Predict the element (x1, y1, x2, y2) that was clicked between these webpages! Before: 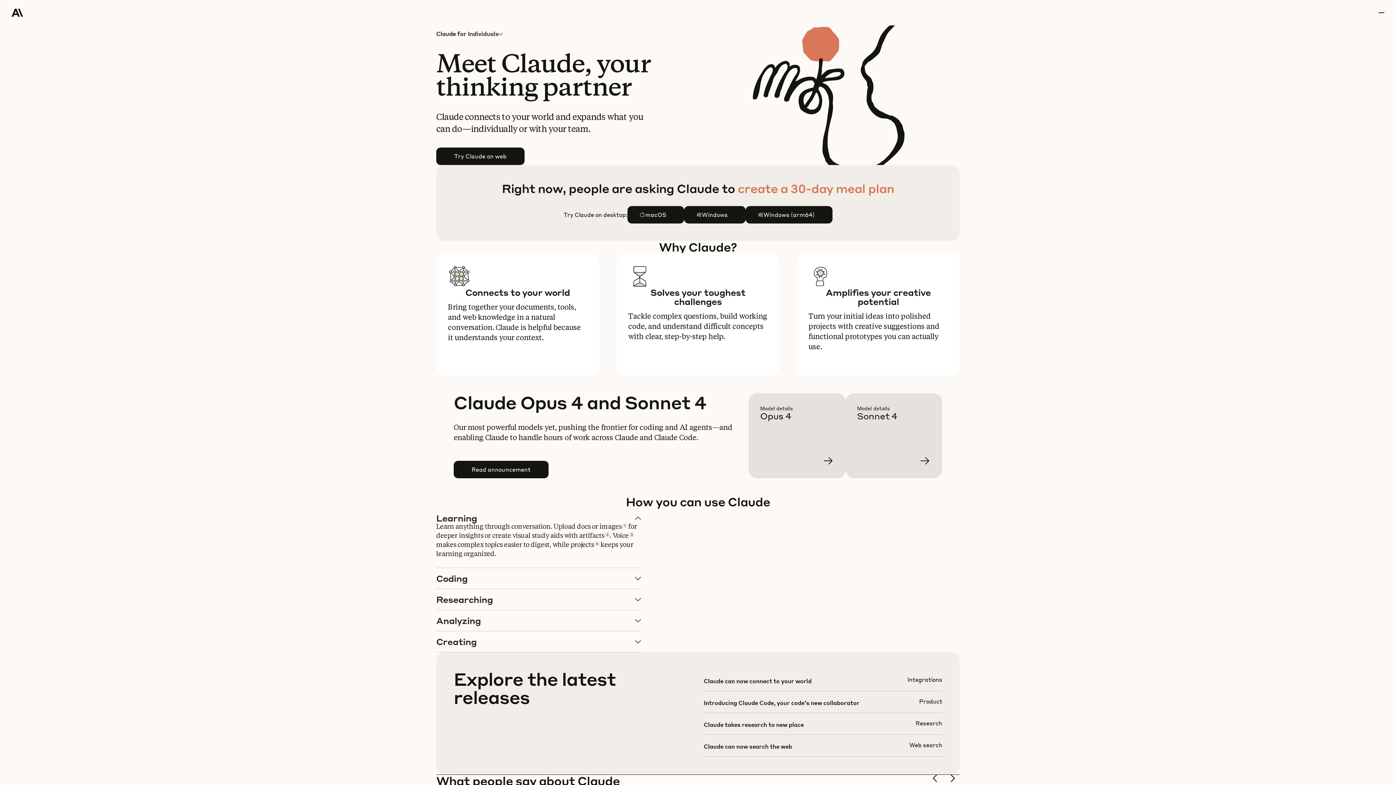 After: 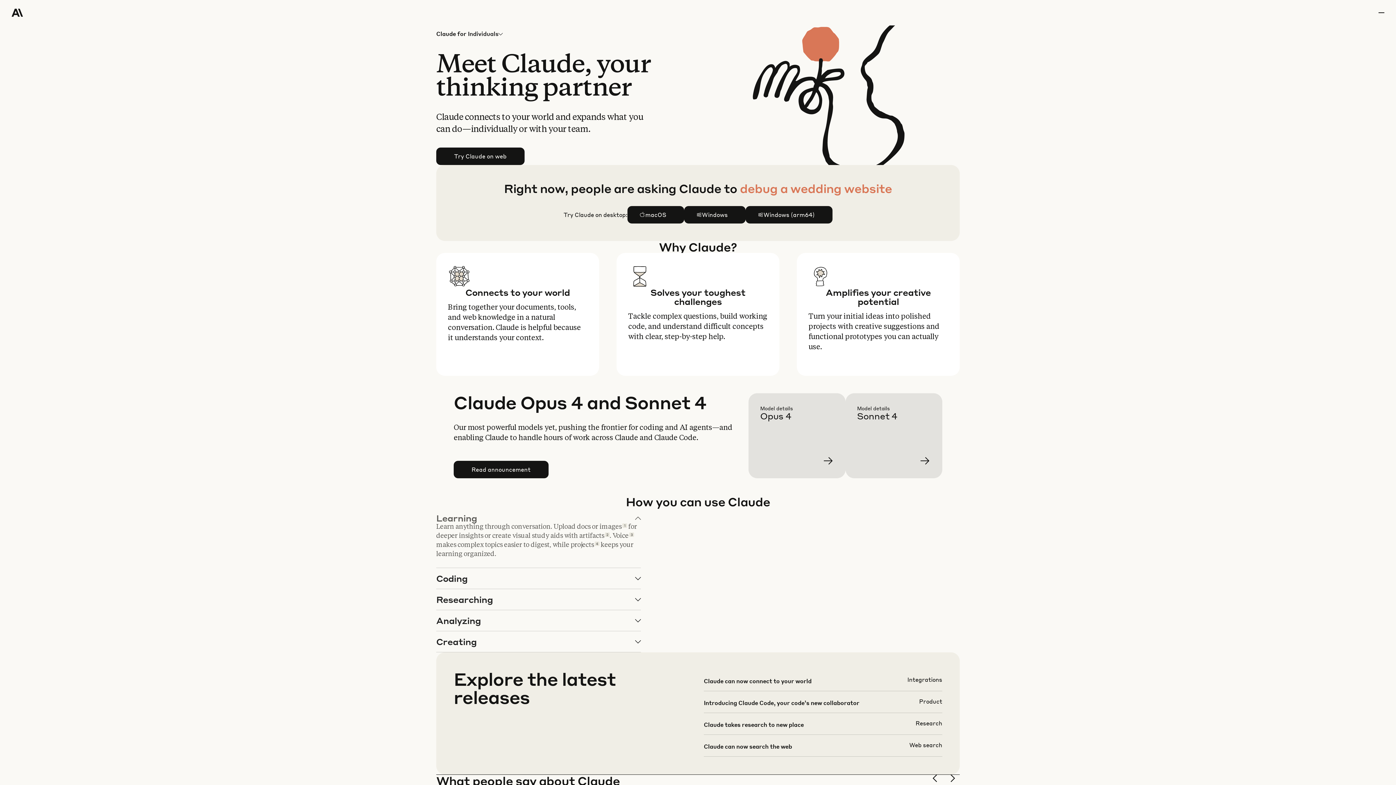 Action: label: Learning

Learn anything through conversation. Upload docs or images1 for deeper insights or create visual study aids with artifacts2. Voice3 makes complex topics easier to digest, while projects4 keeps your learning organized. bbox: (436, 508, 640, 568)